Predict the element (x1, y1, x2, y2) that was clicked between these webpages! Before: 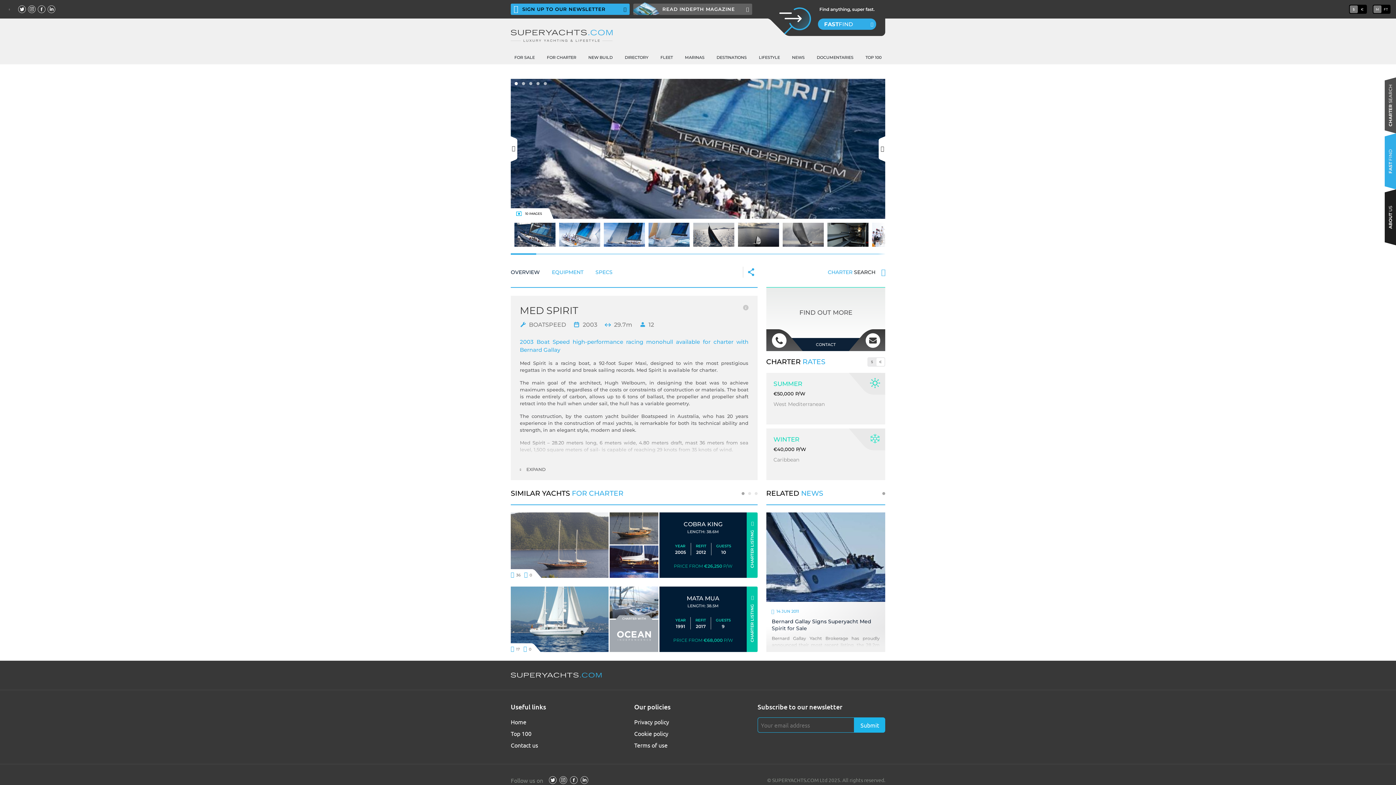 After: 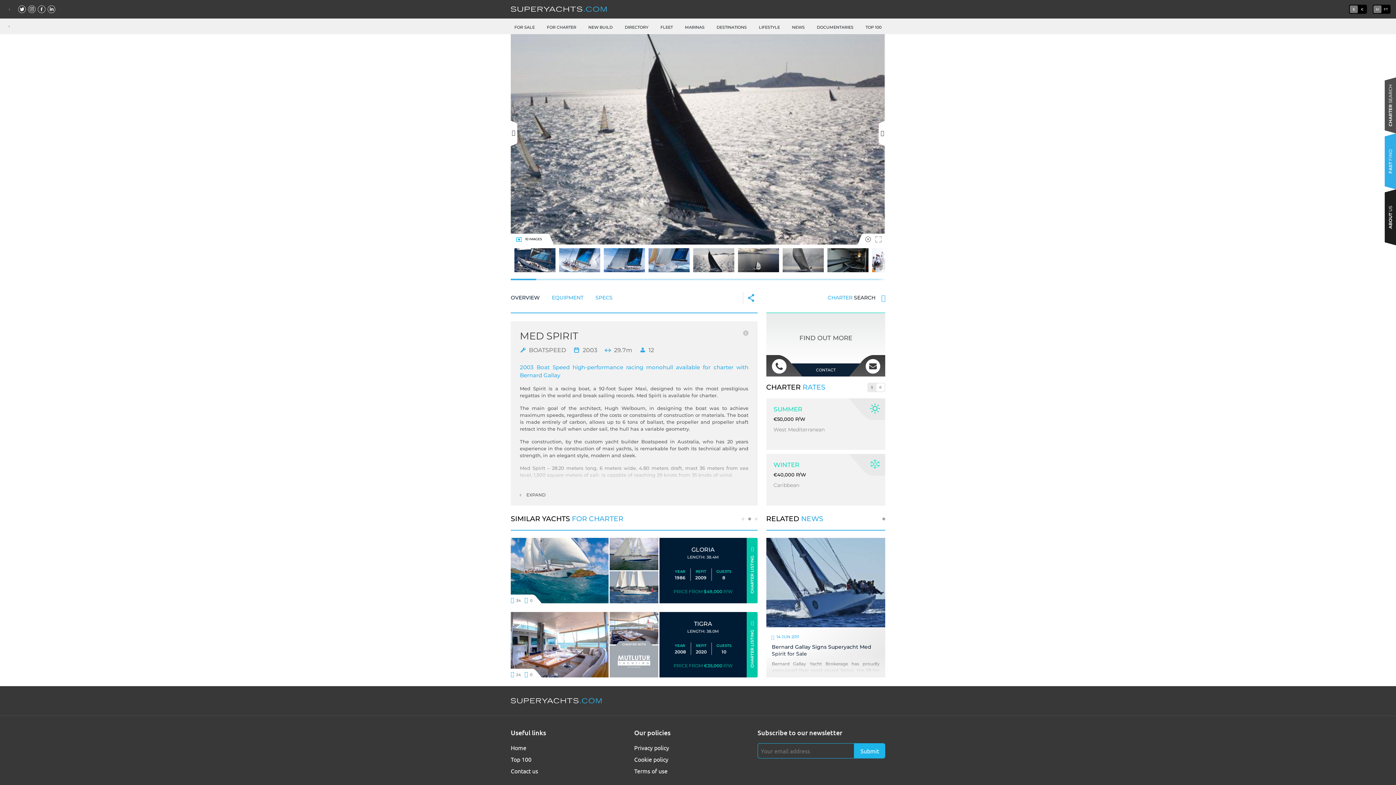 Action: bbox: (510, 78, 885, 218)